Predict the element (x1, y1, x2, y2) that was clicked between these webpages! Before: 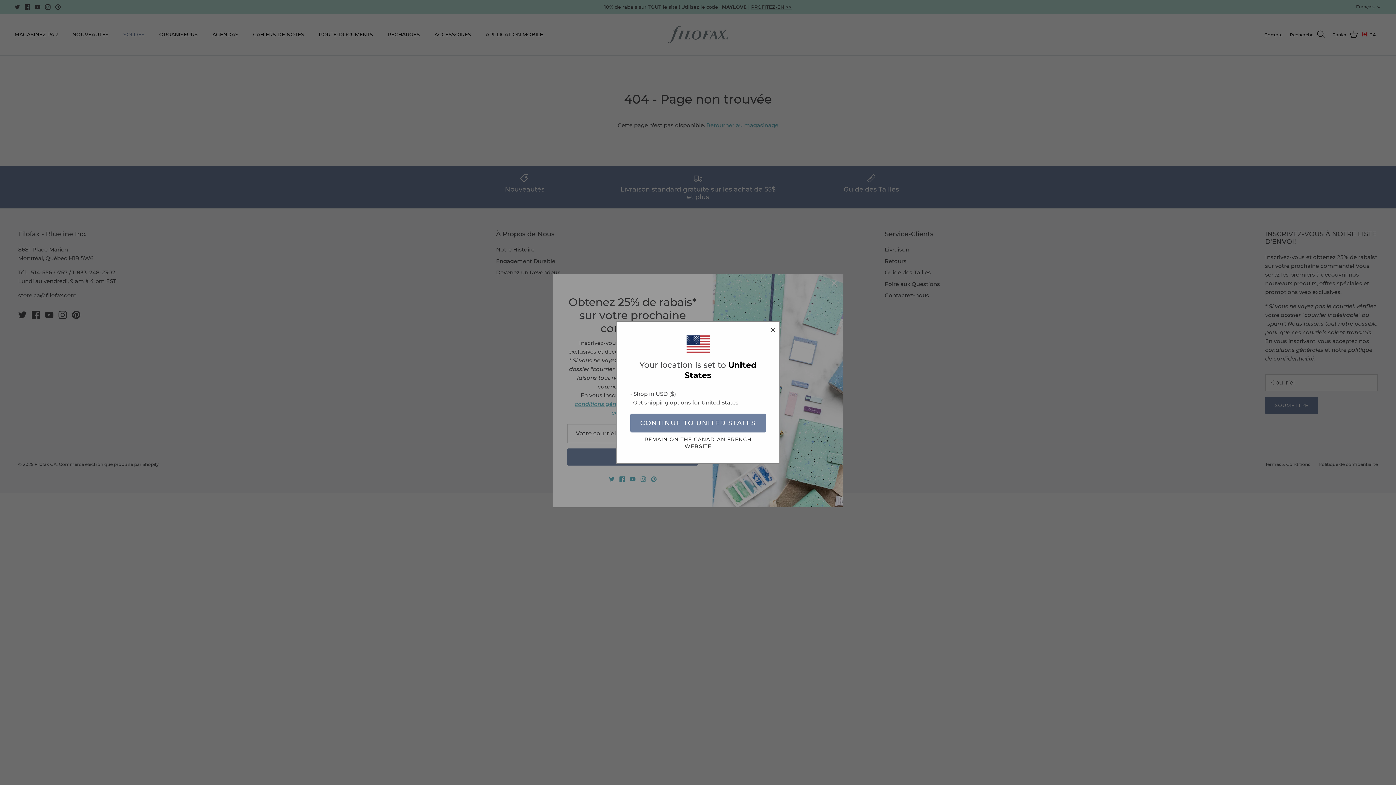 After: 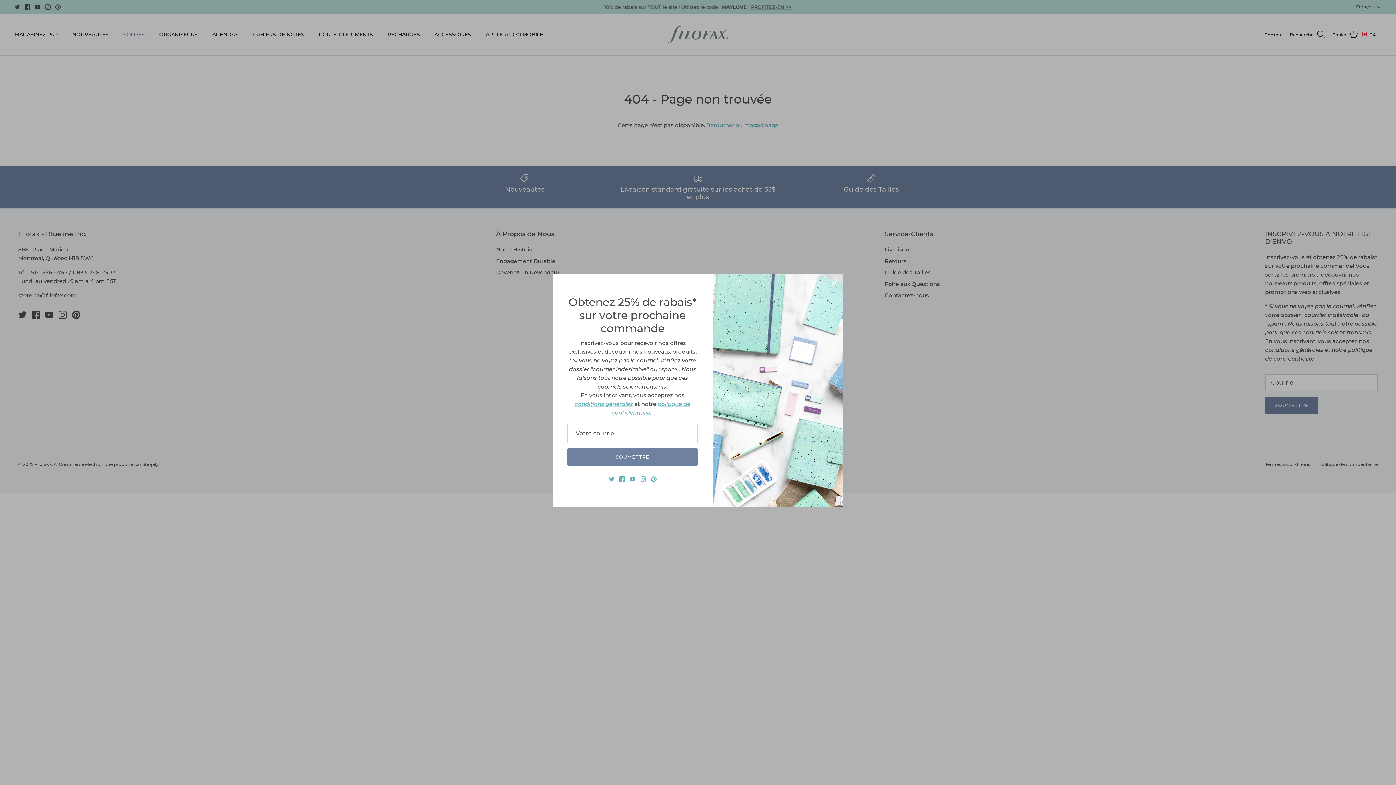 Action: label: REMAIN ON THE CANADIAN FRENCH WEBSITE bbox: (630, 436, 766, 450)